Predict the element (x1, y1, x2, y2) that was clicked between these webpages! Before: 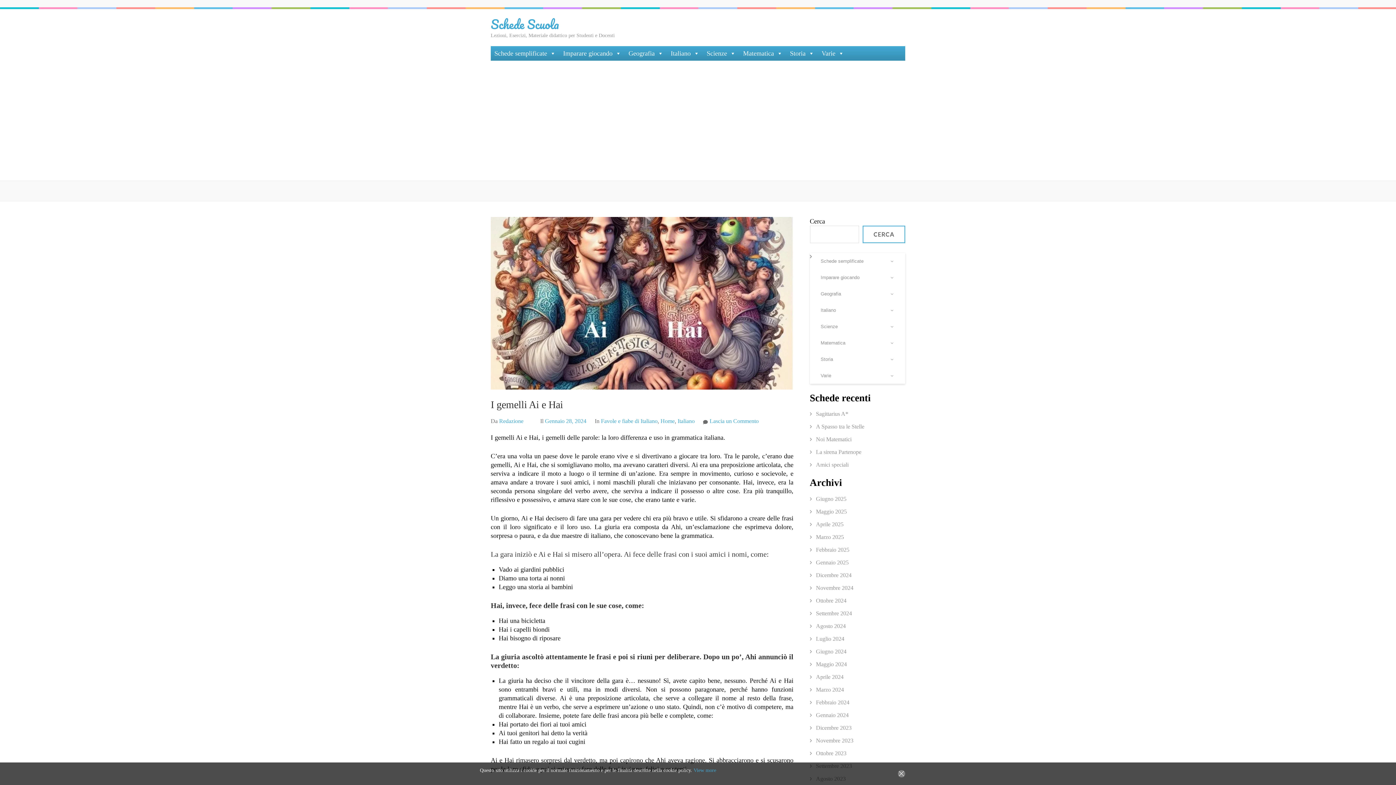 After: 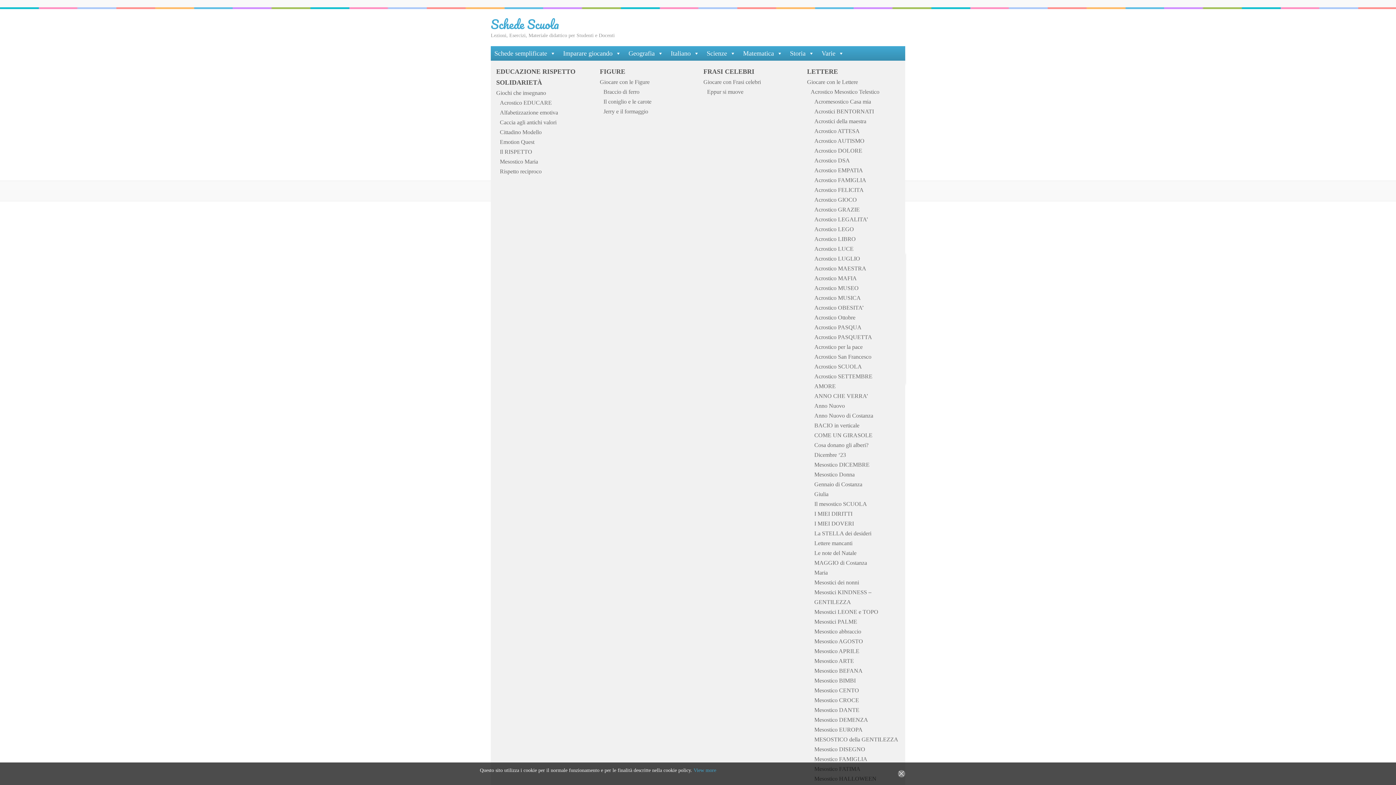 Action: label: Imparare giocando bbox: (559, 46, 625, 60)